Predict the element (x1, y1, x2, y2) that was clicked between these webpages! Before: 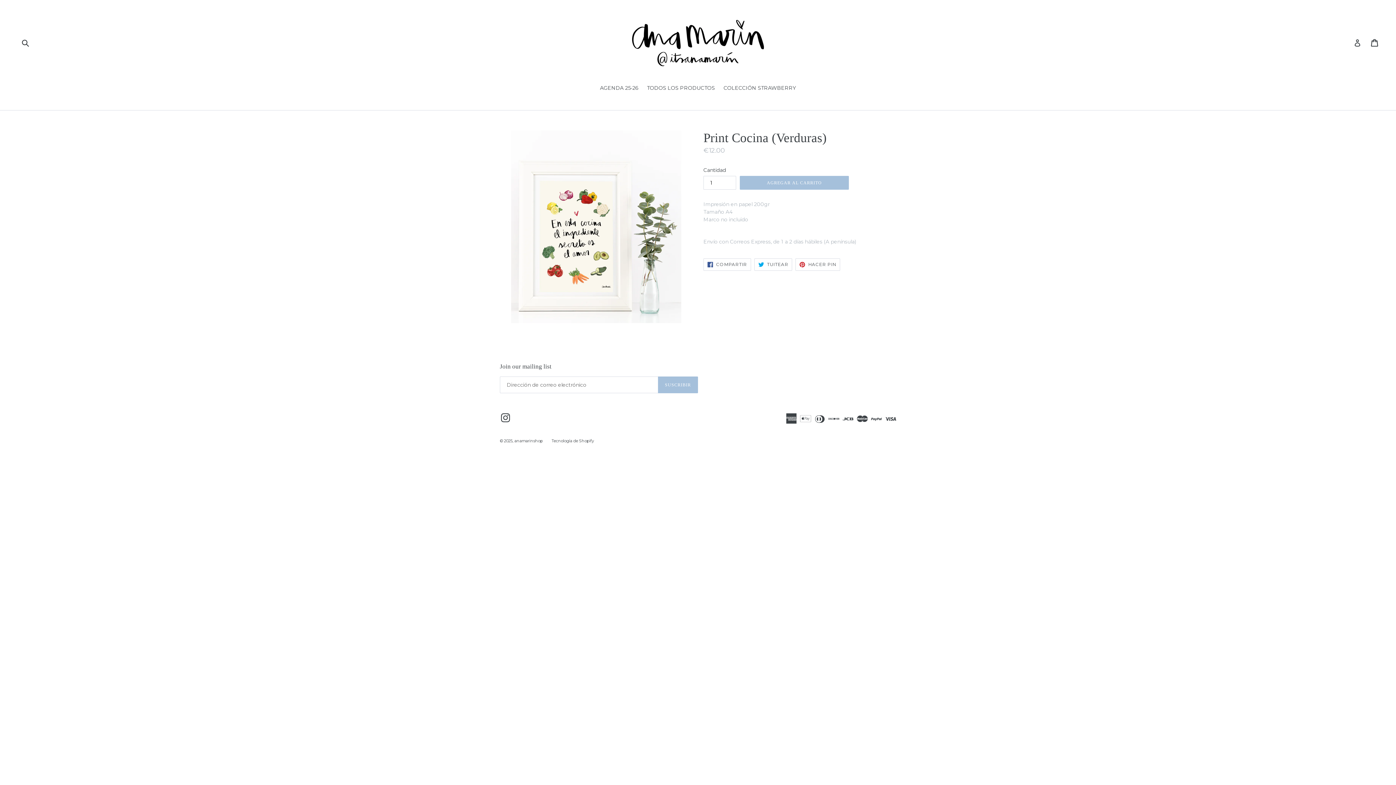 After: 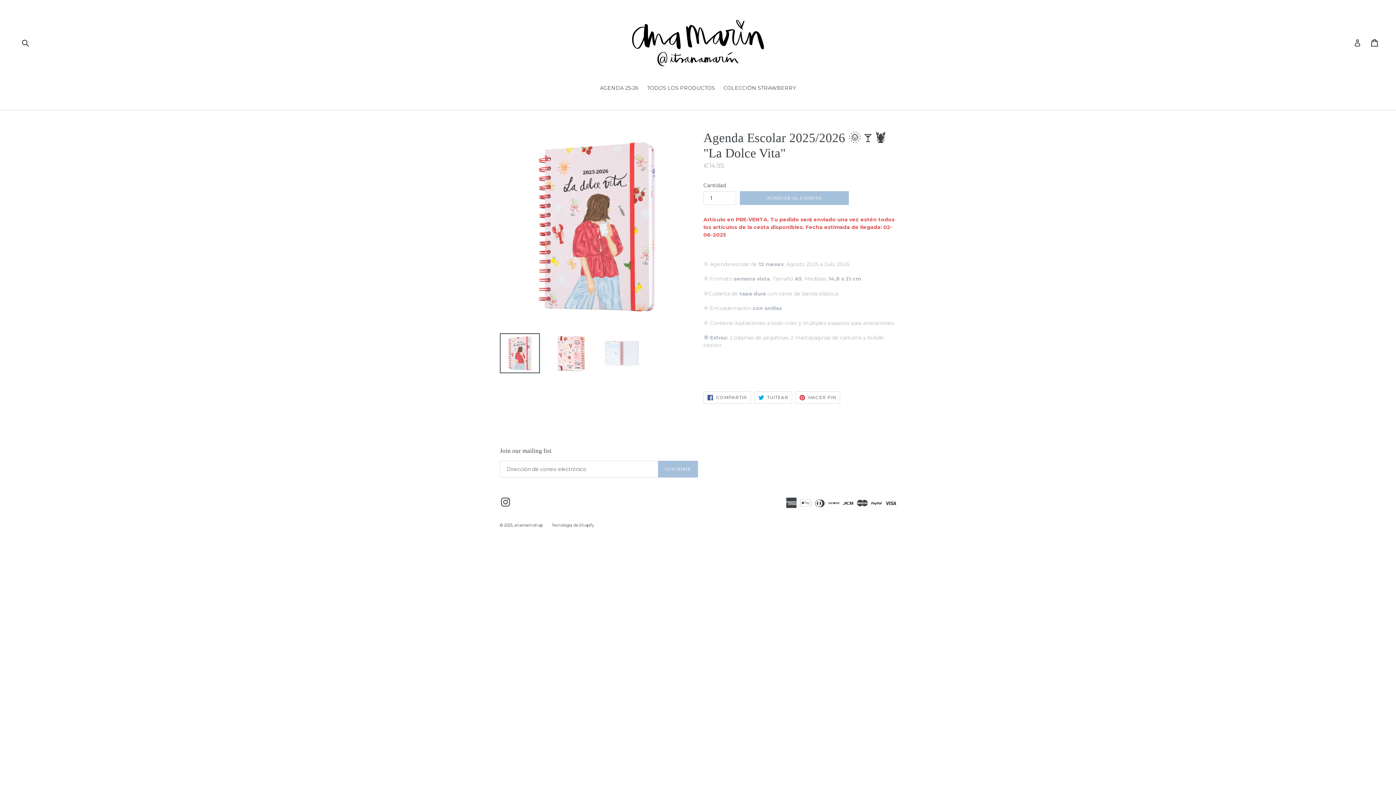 Action: bbox: (596, 84, 642, 93) label: AGENDA 25-26